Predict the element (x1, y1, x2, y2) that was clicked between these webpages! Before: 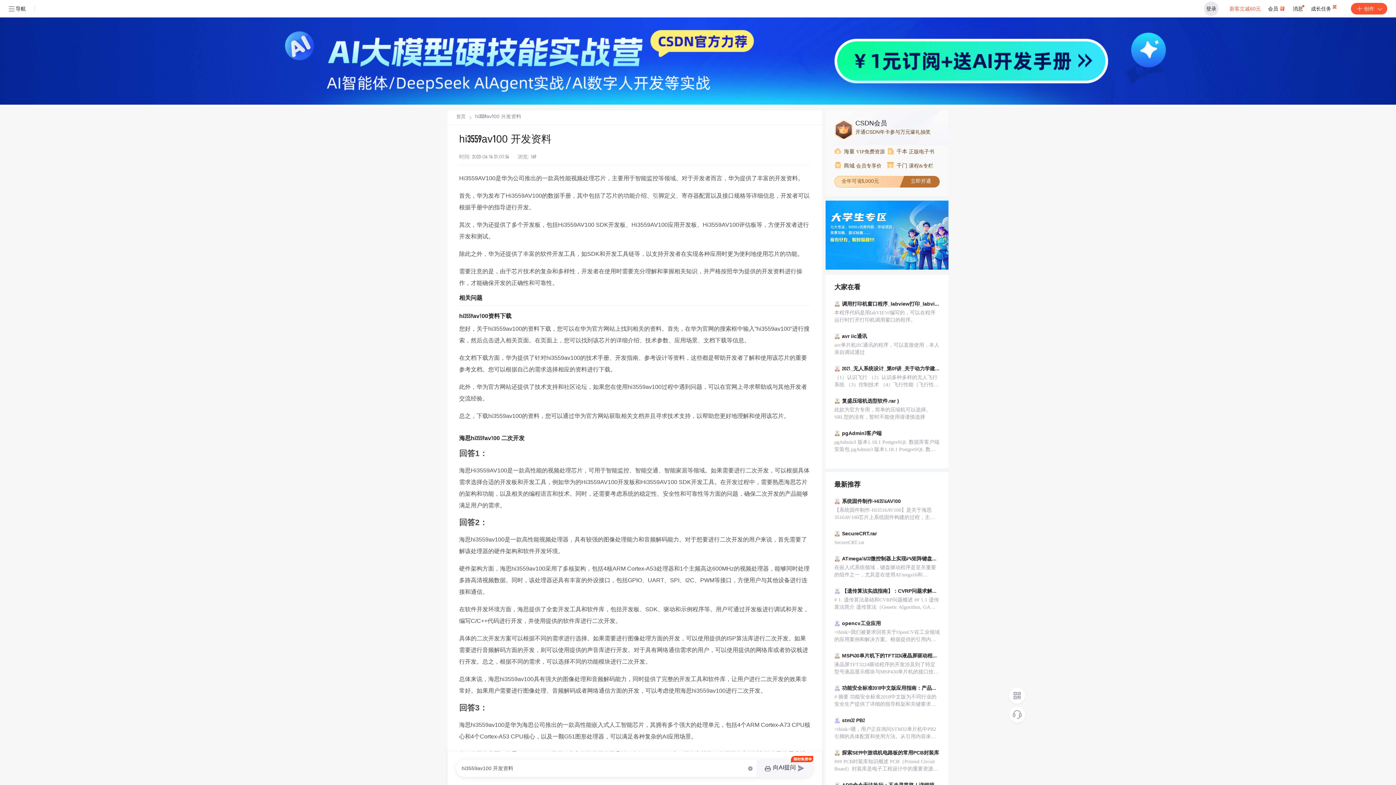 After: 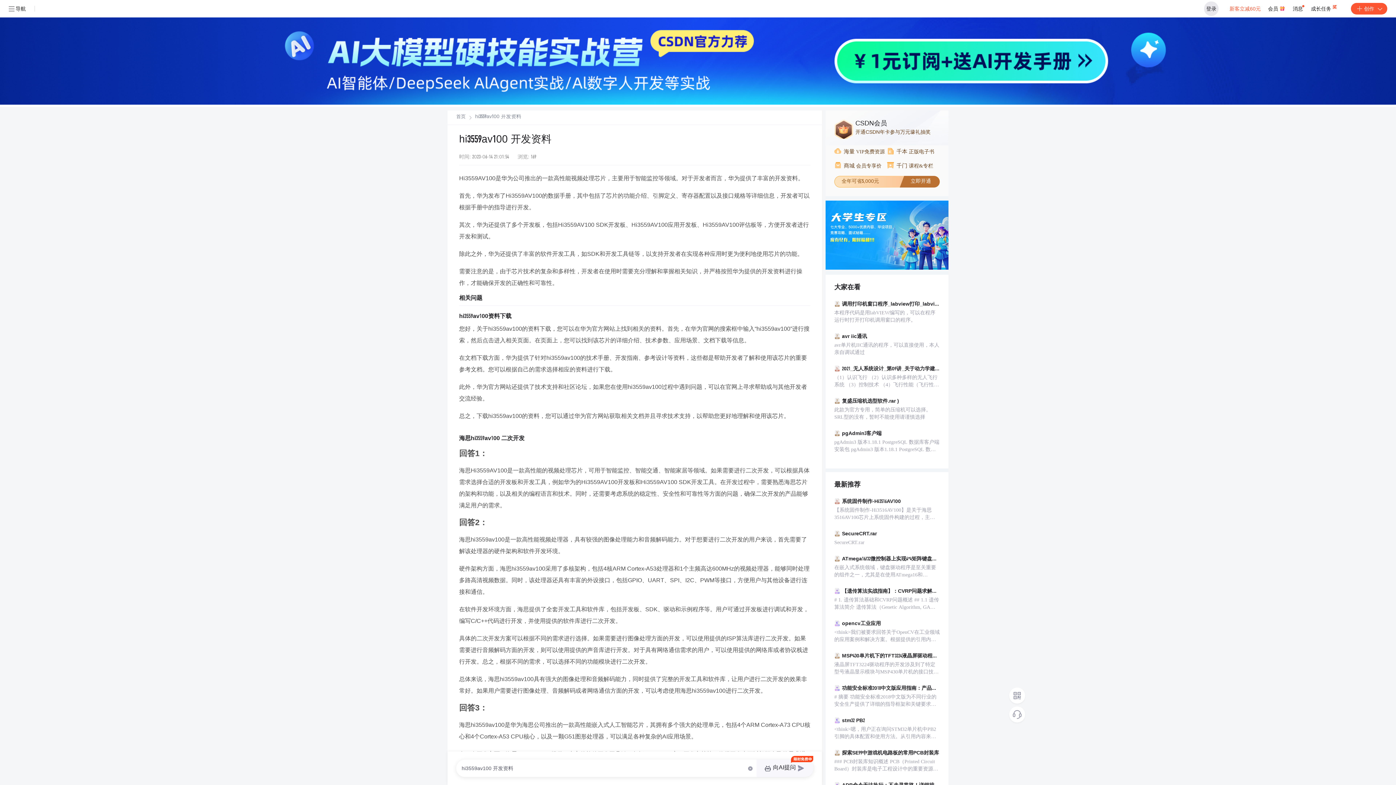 Action: label:  商城 会员专享价 bbox: (834, 161, 887, 170)